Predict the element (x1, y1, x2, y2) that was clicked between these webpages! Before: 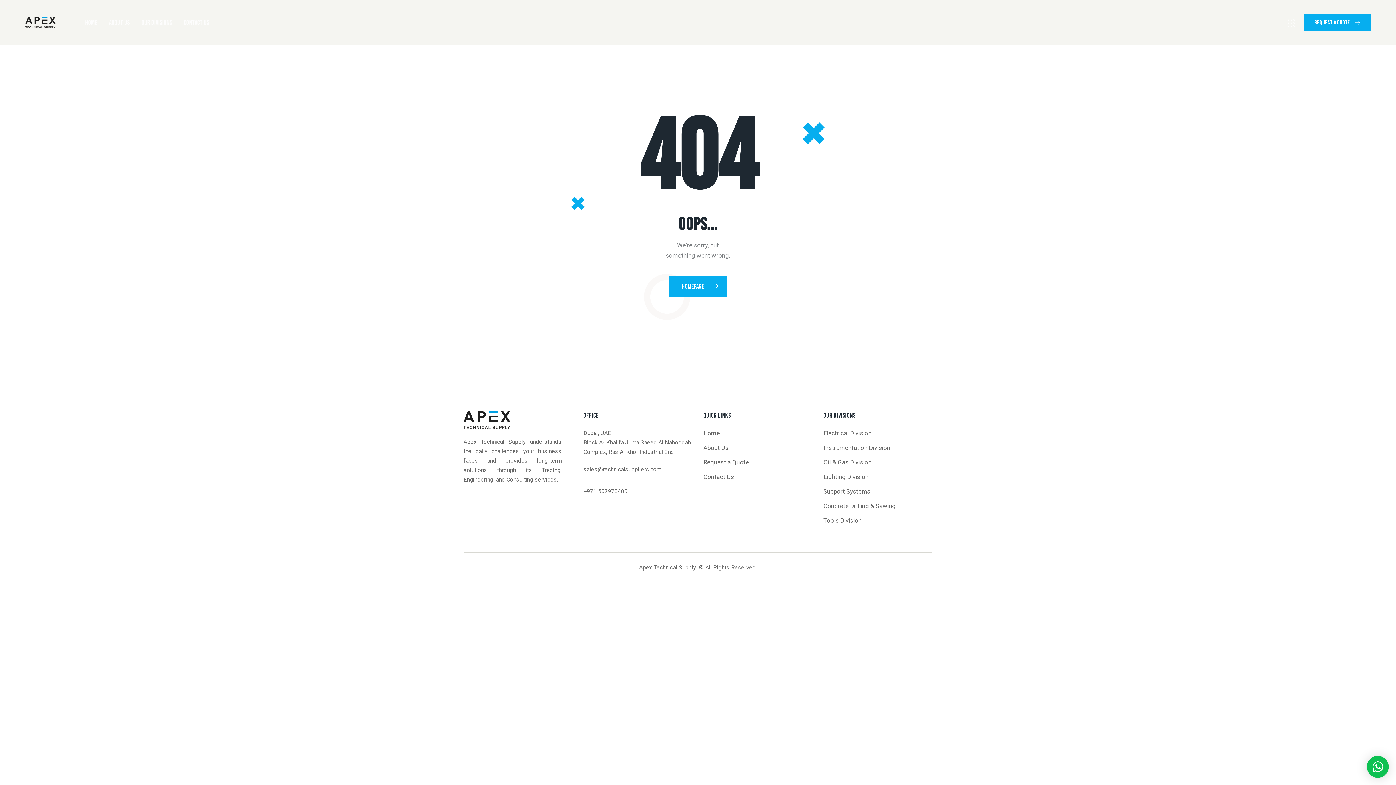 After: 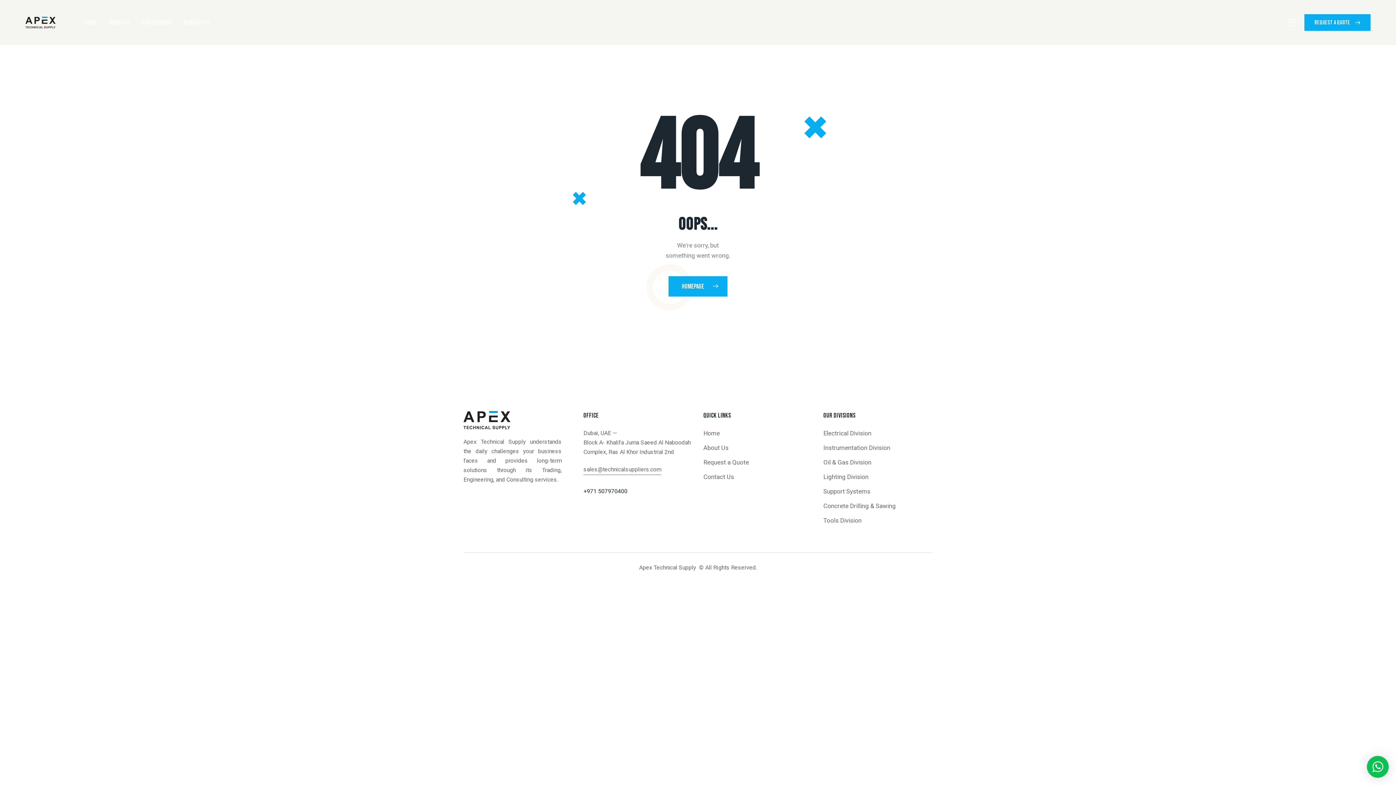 Action: bbox: (583, 488, 627, 495) label: +971 507970400